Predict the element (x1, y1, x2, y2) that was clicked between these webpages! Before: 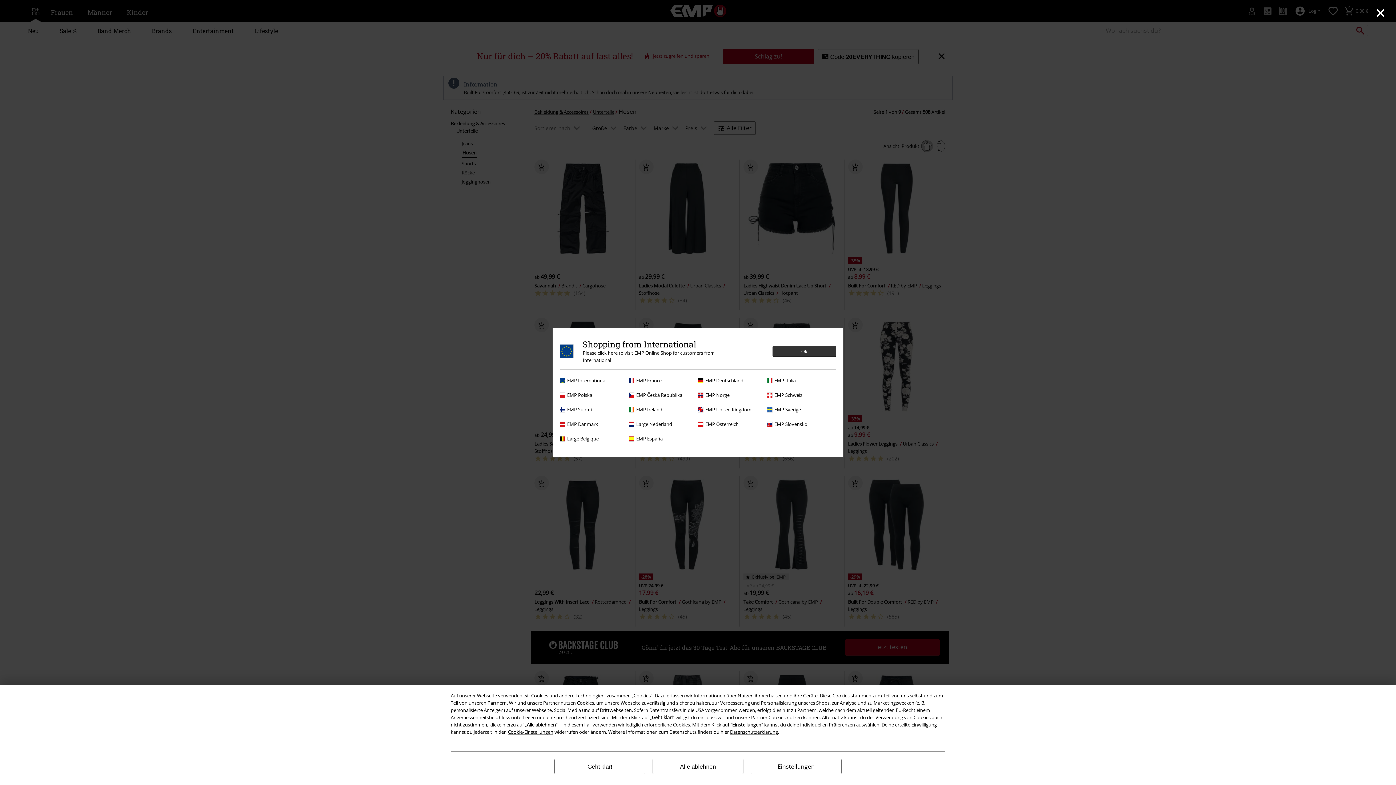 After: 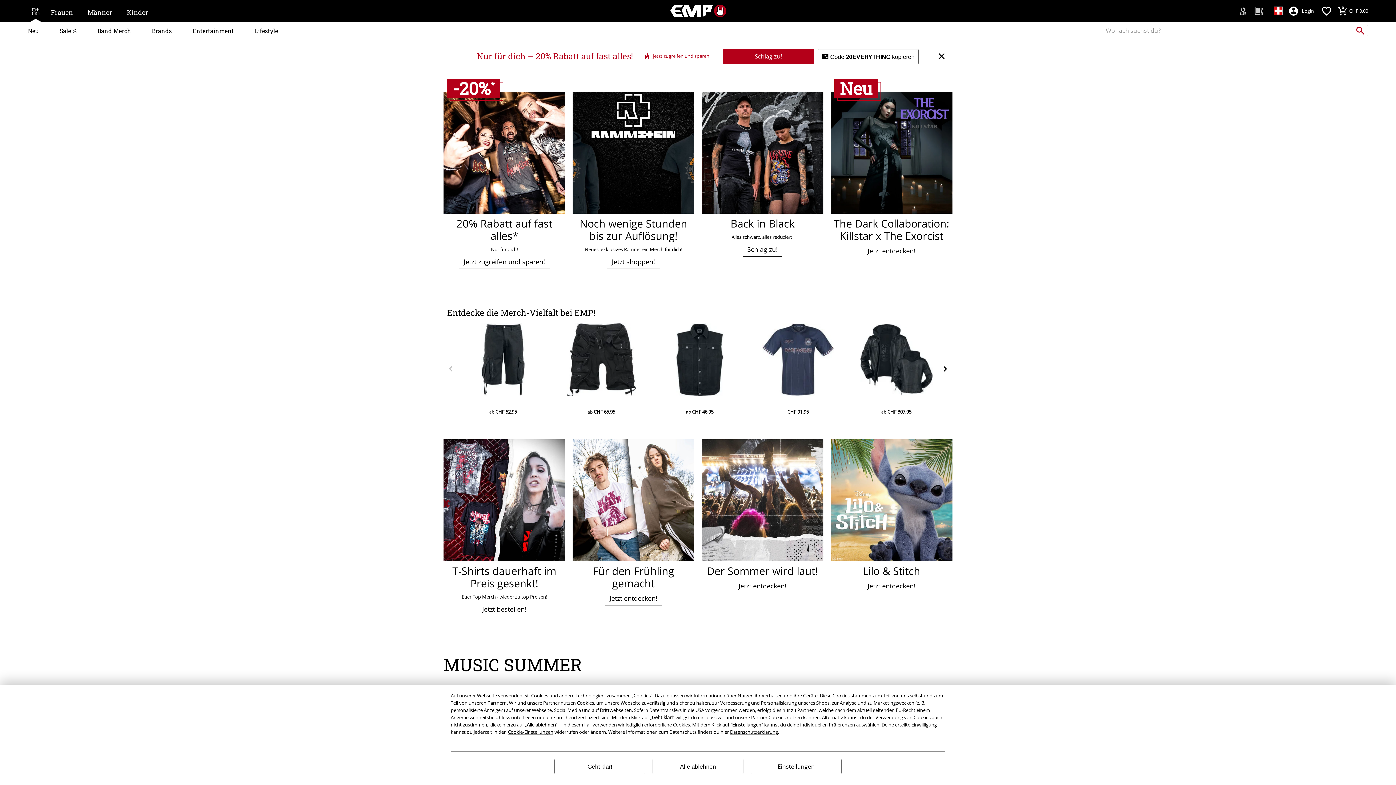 Action: bbox: (767, 391, 832, 398) label: EMP Schweiz